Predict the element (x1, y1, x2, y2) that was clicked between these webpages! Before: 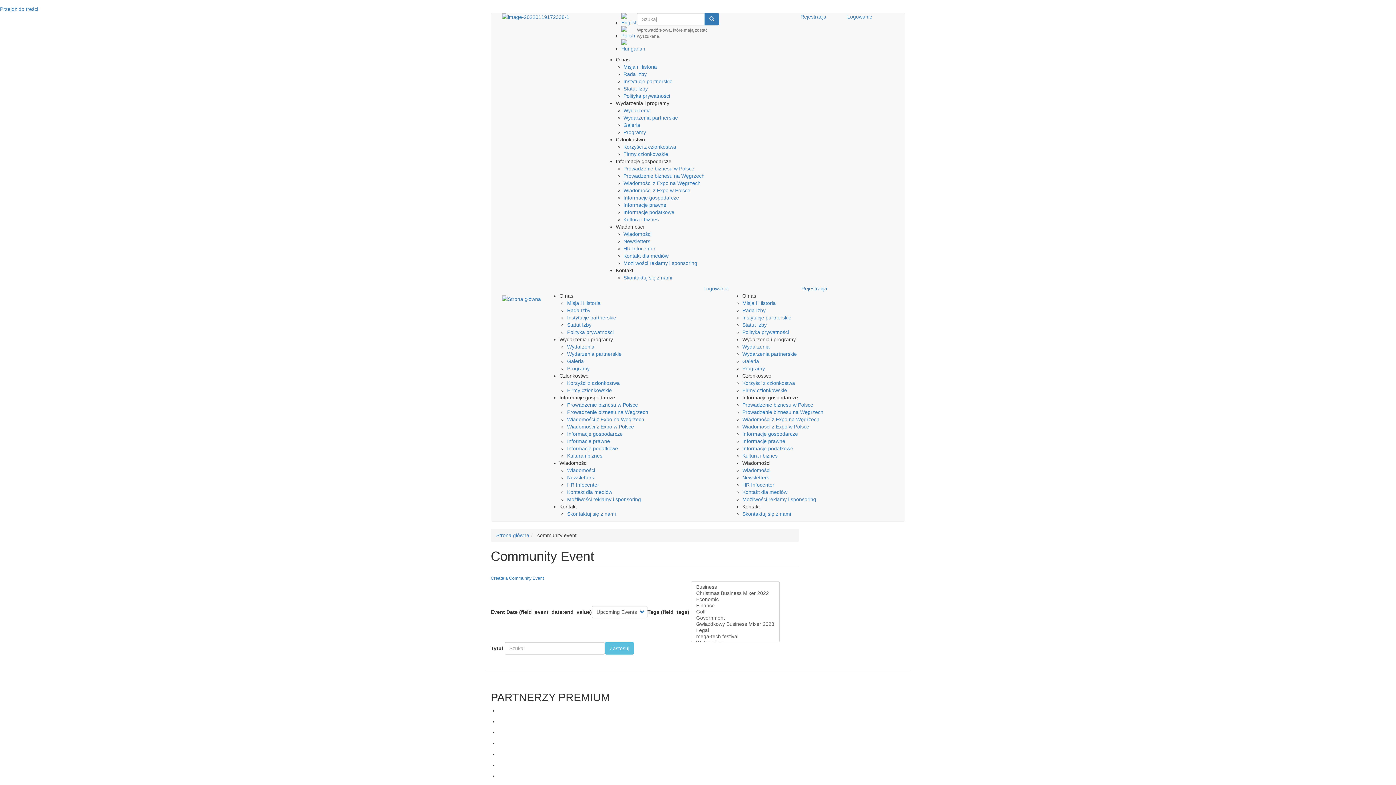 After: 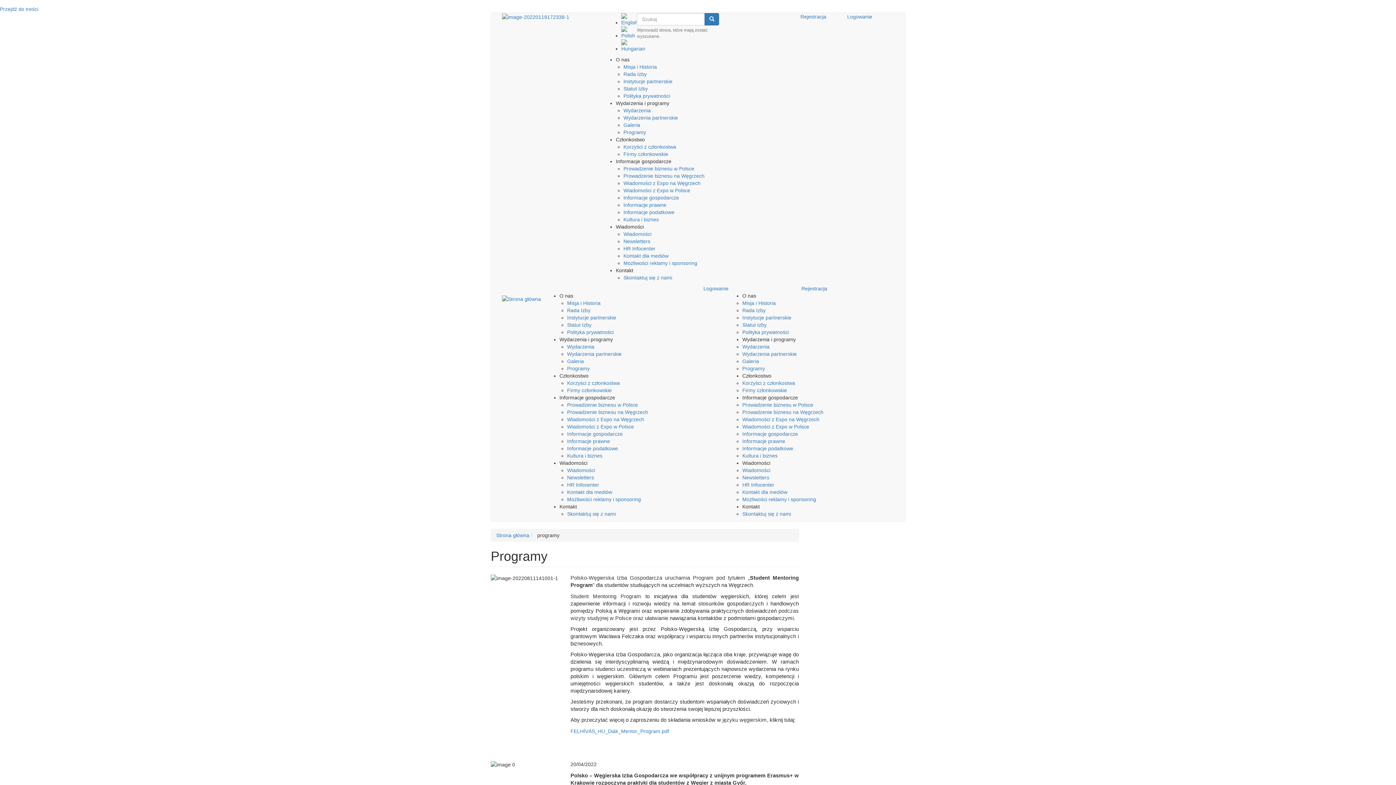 Action: label: Programy bbox: (567, 365, 589, 371)